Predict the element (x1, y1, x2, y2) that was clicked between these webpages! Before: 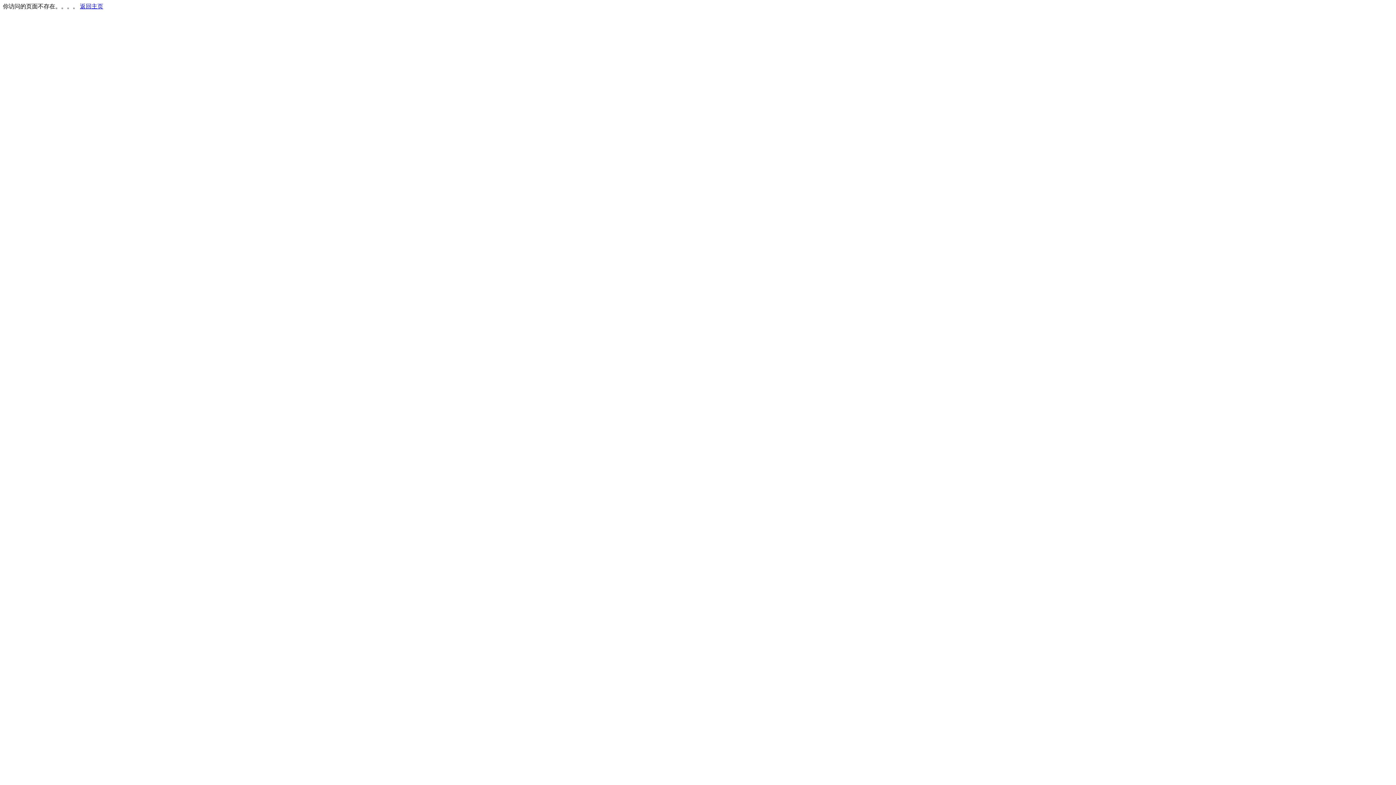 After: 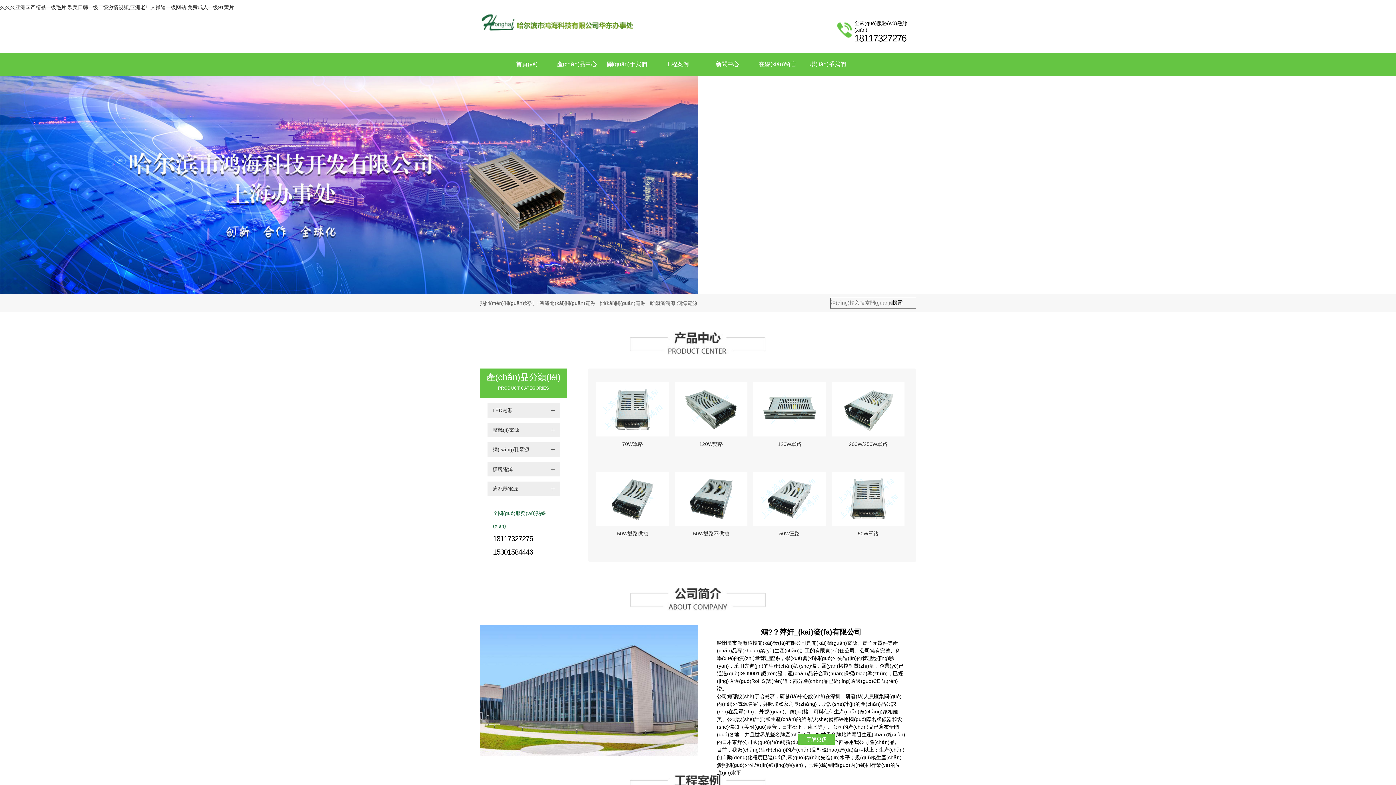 Action: bbox: (80, 3, 103, 9) label: 返回主页